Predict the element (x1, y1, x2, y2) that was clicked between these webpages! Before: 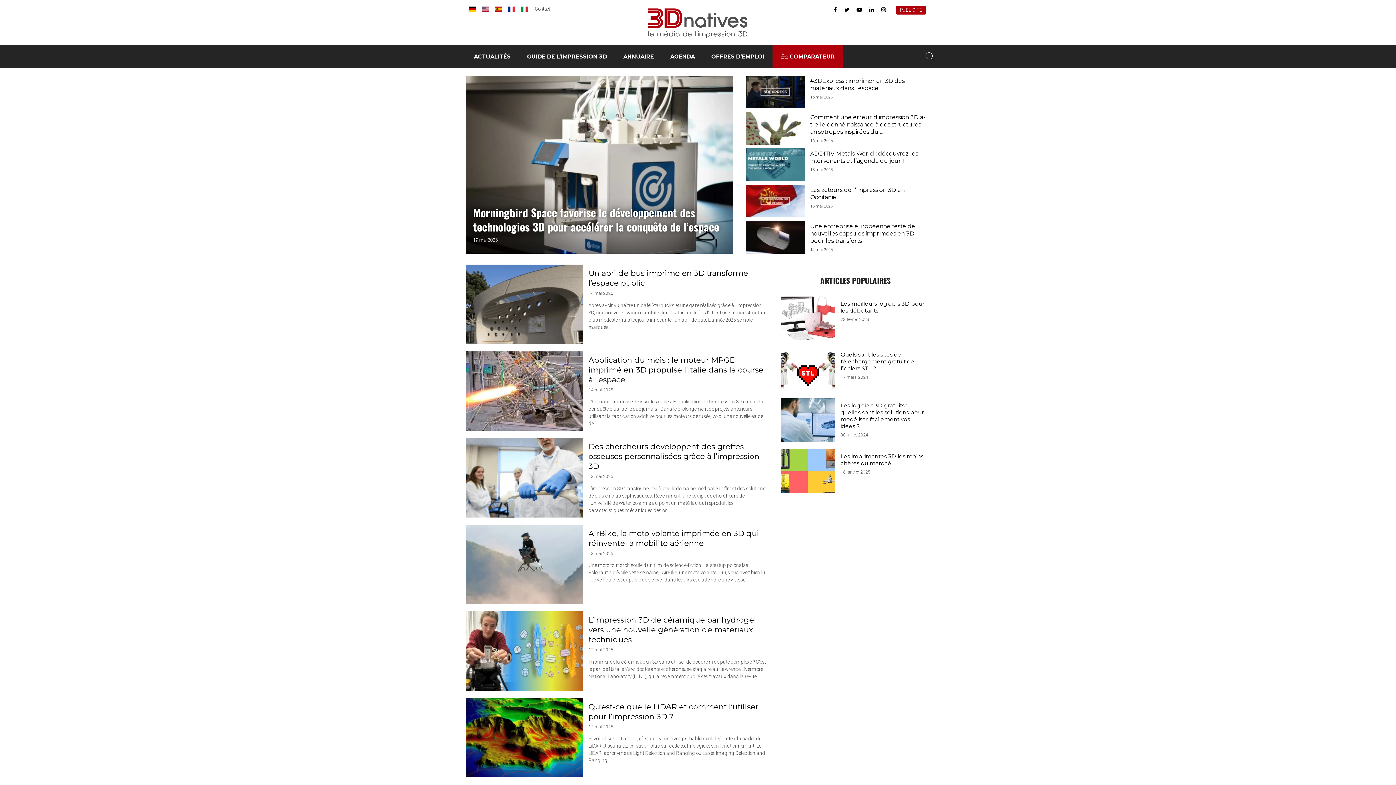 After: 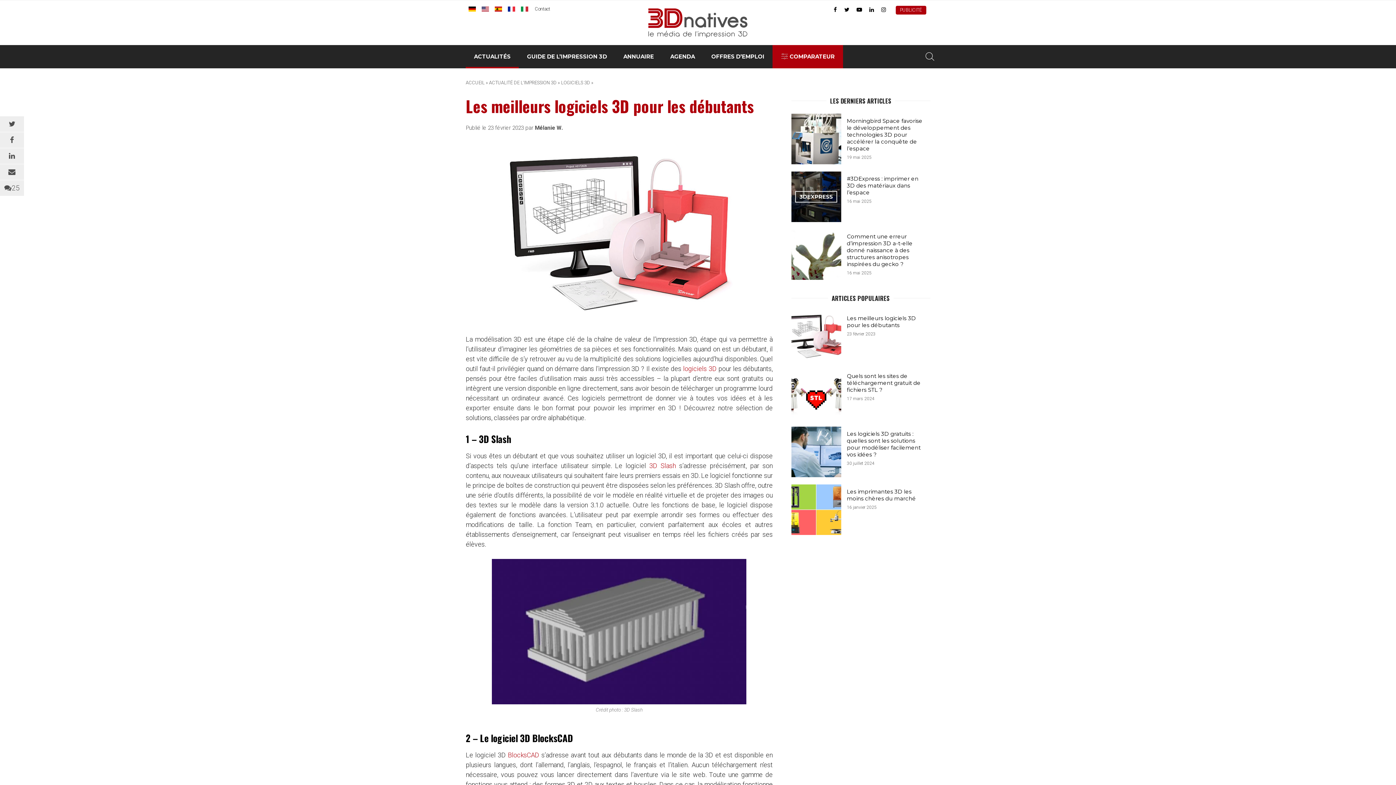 Action: bbox: (781, 296, 930, 340) label: Les meilleurs logiciels 3D pour les débutants
23 février 2023